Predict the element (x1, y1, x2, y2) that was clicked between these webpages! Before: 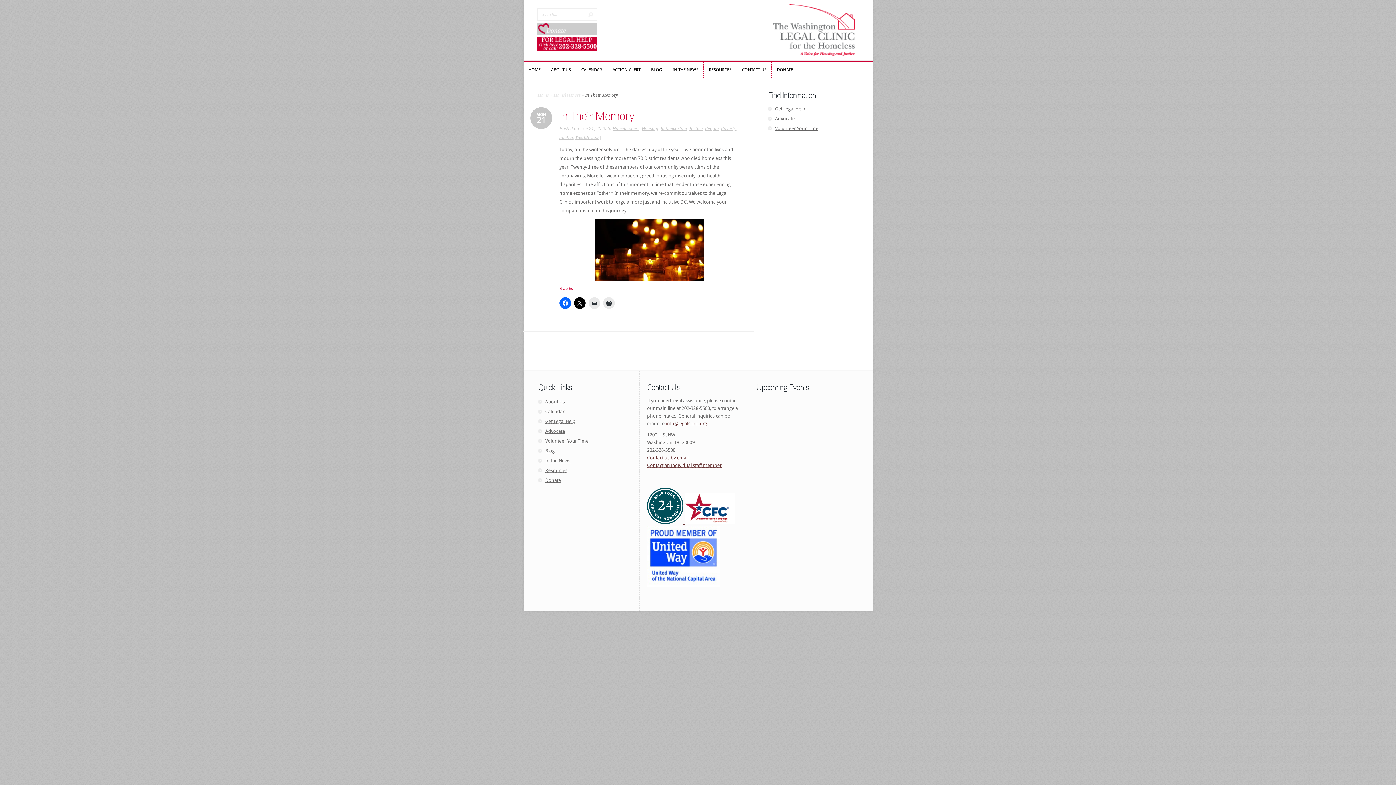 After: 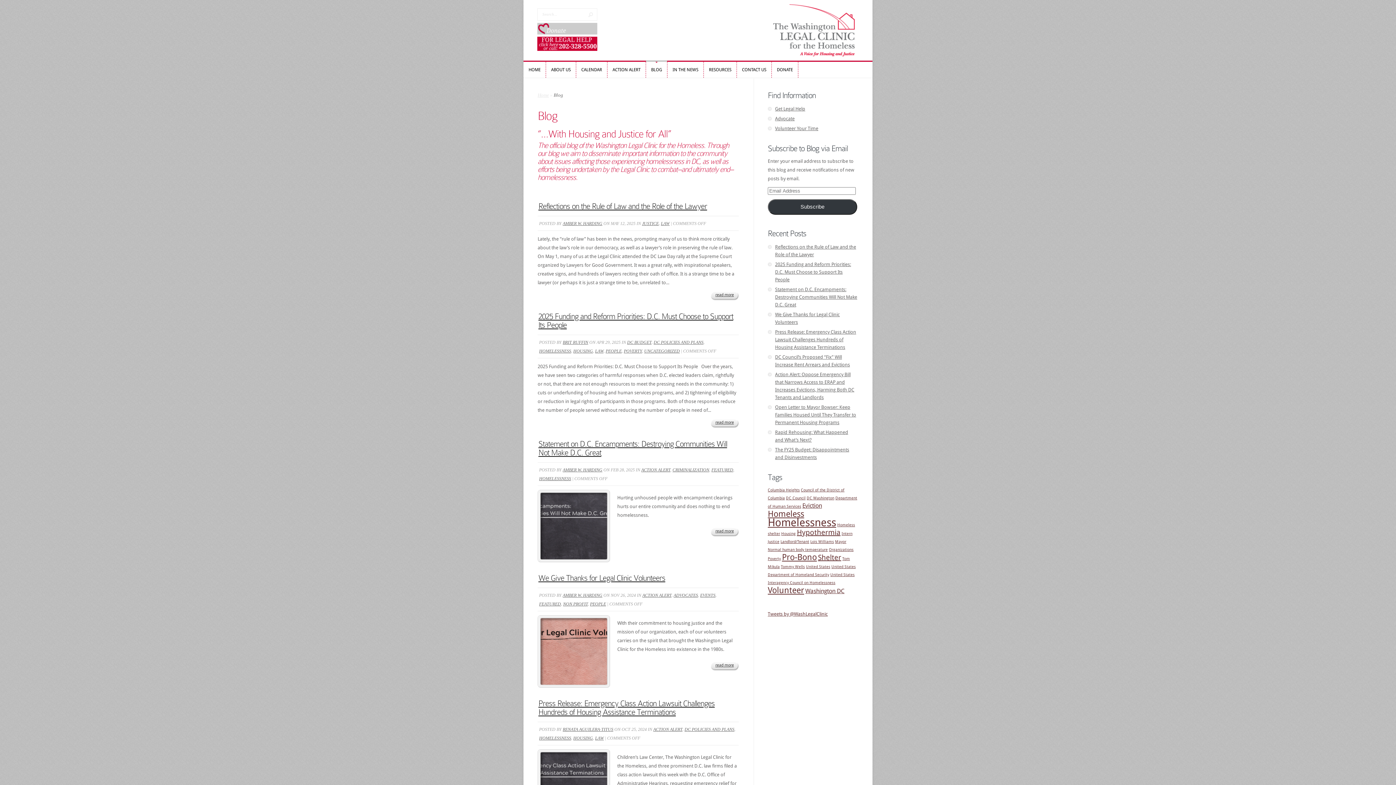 Action: label: Blog bbox: (545, 448, 554, 453)